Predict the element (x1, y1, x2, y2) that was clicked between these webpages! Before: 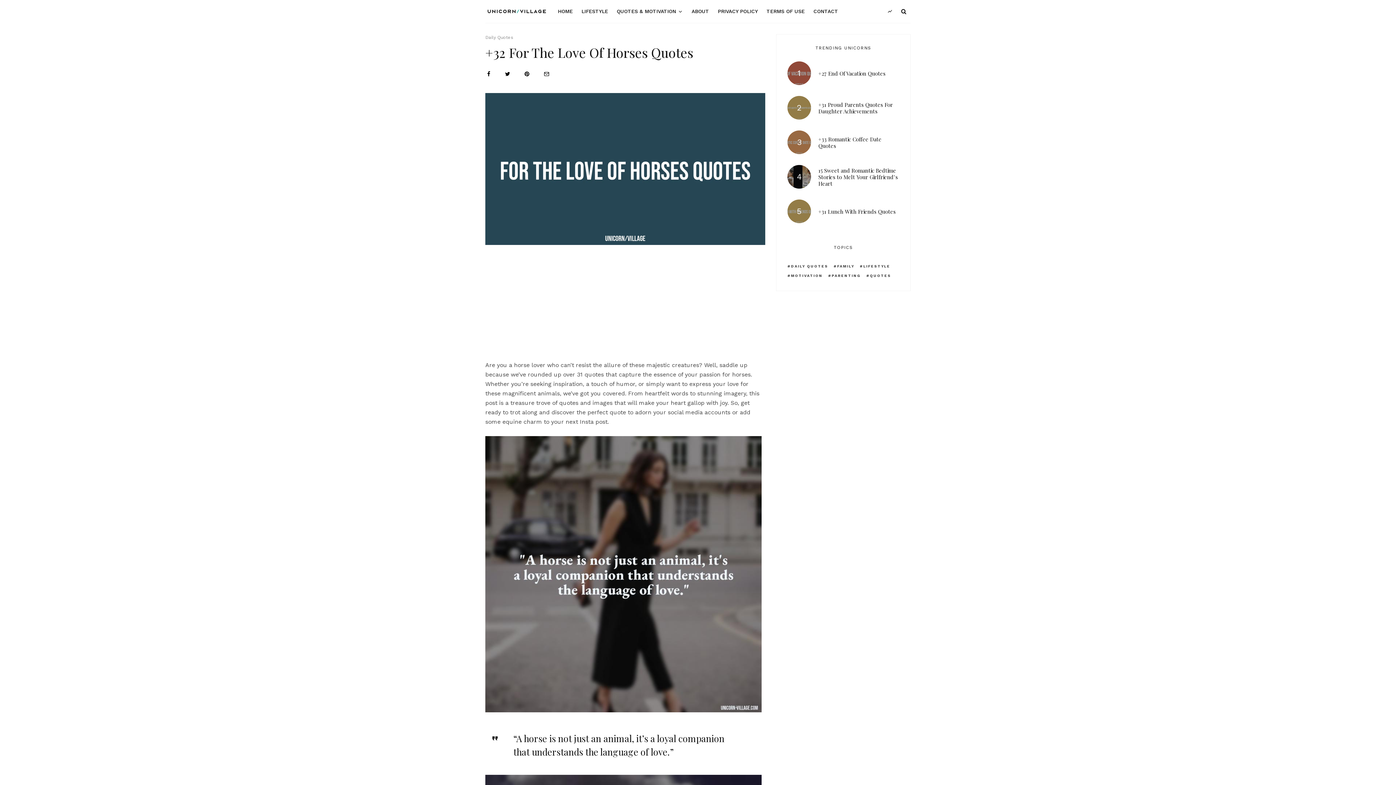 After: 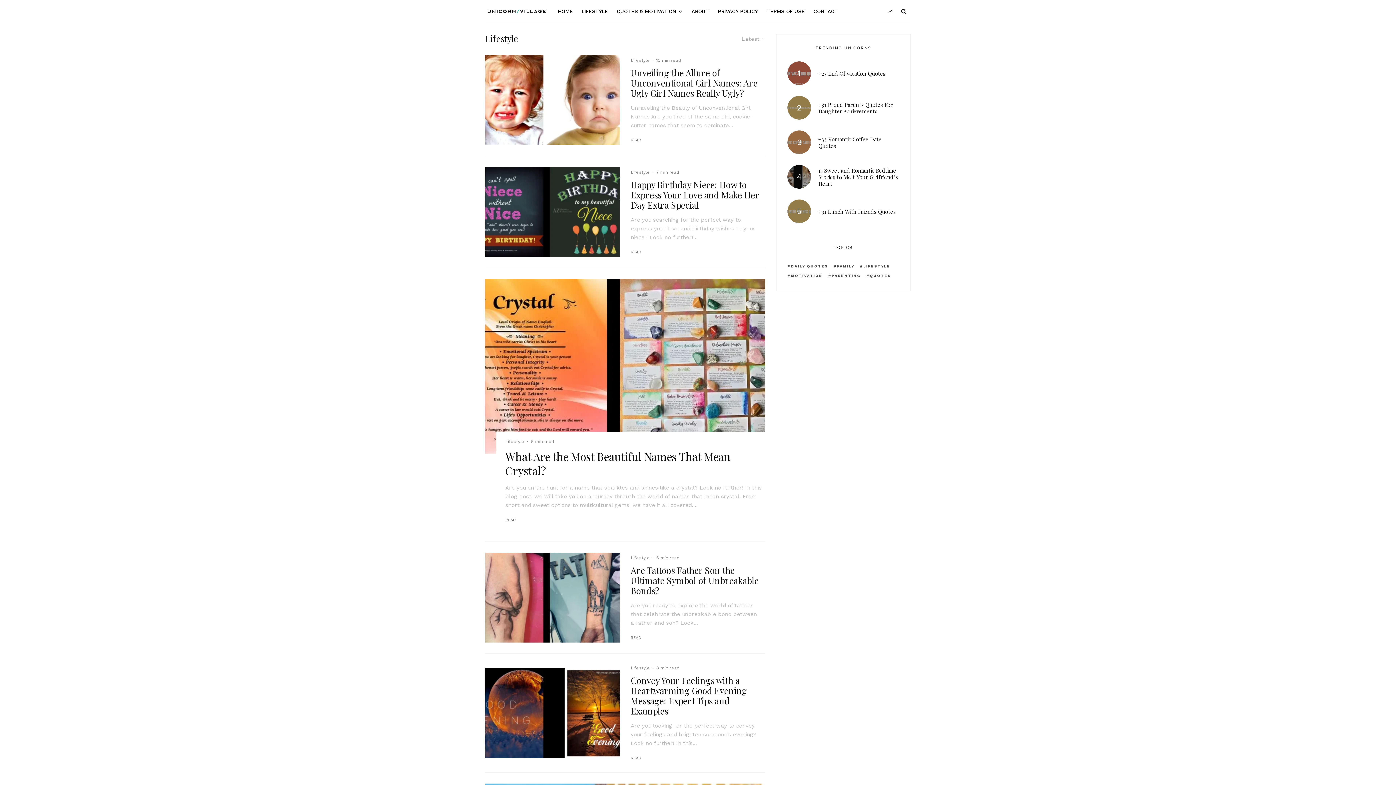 Action: bbox: (860, 263, 890, 269) label: LIFESTYLE